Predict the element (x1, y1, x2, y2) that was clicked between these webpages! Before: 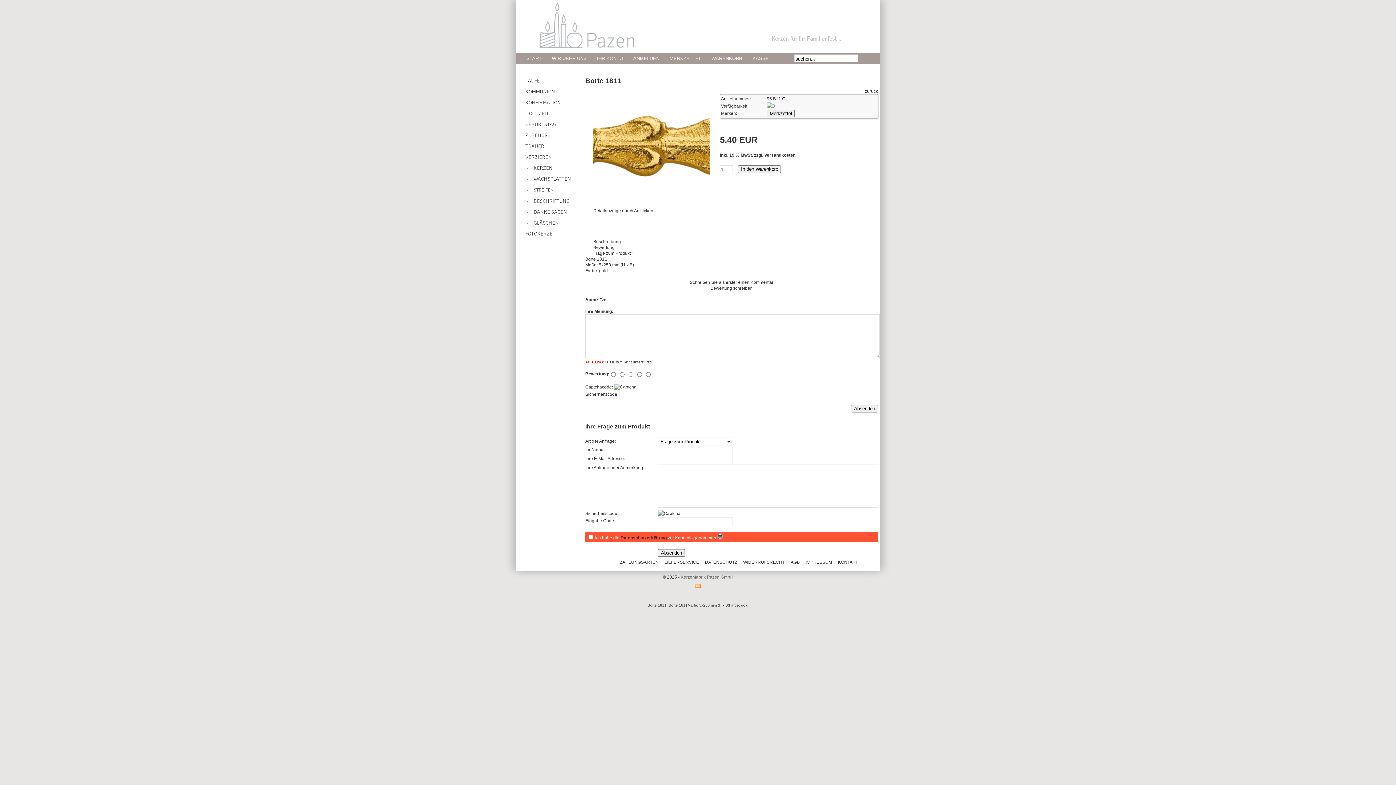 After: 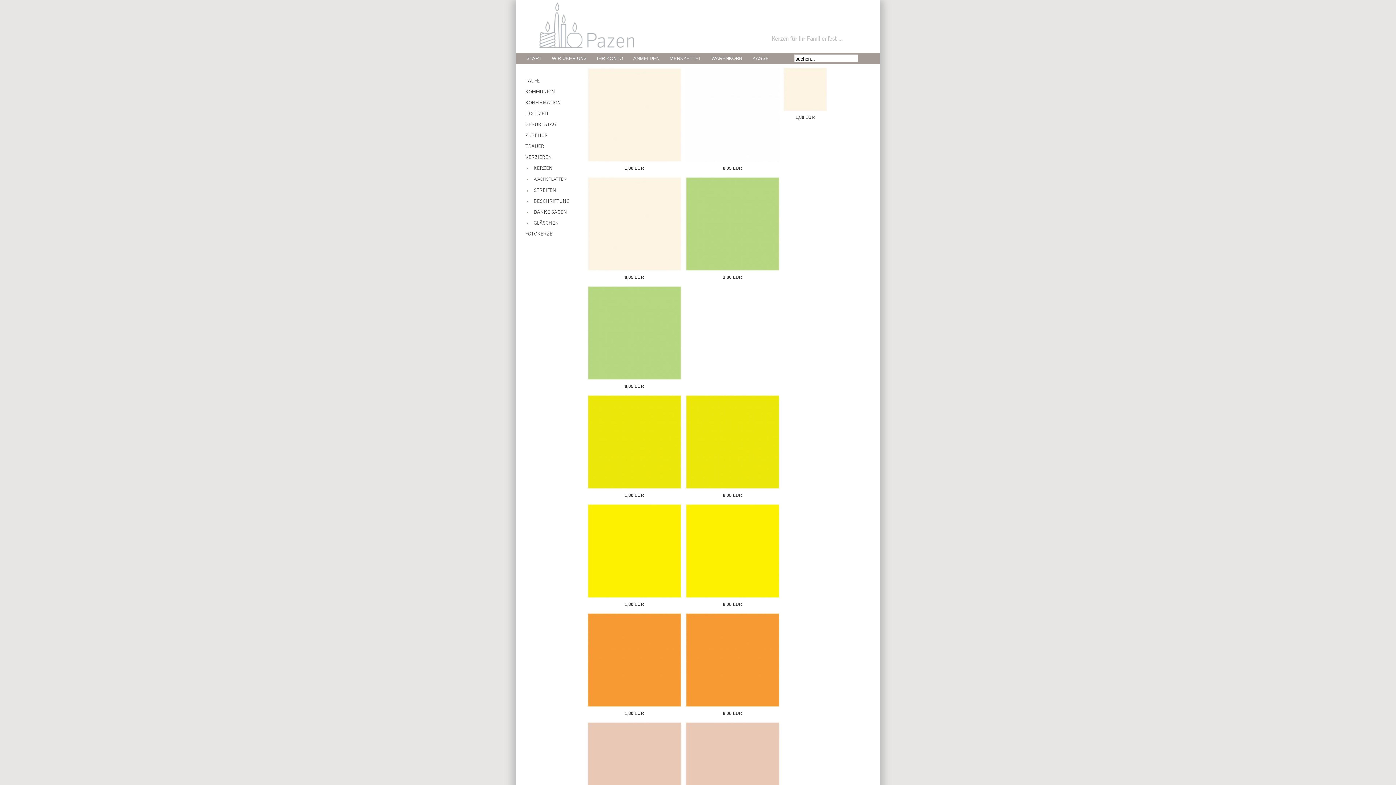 Action: label: WACHSPLATTEN bbox: (533, 177, 571, 182)